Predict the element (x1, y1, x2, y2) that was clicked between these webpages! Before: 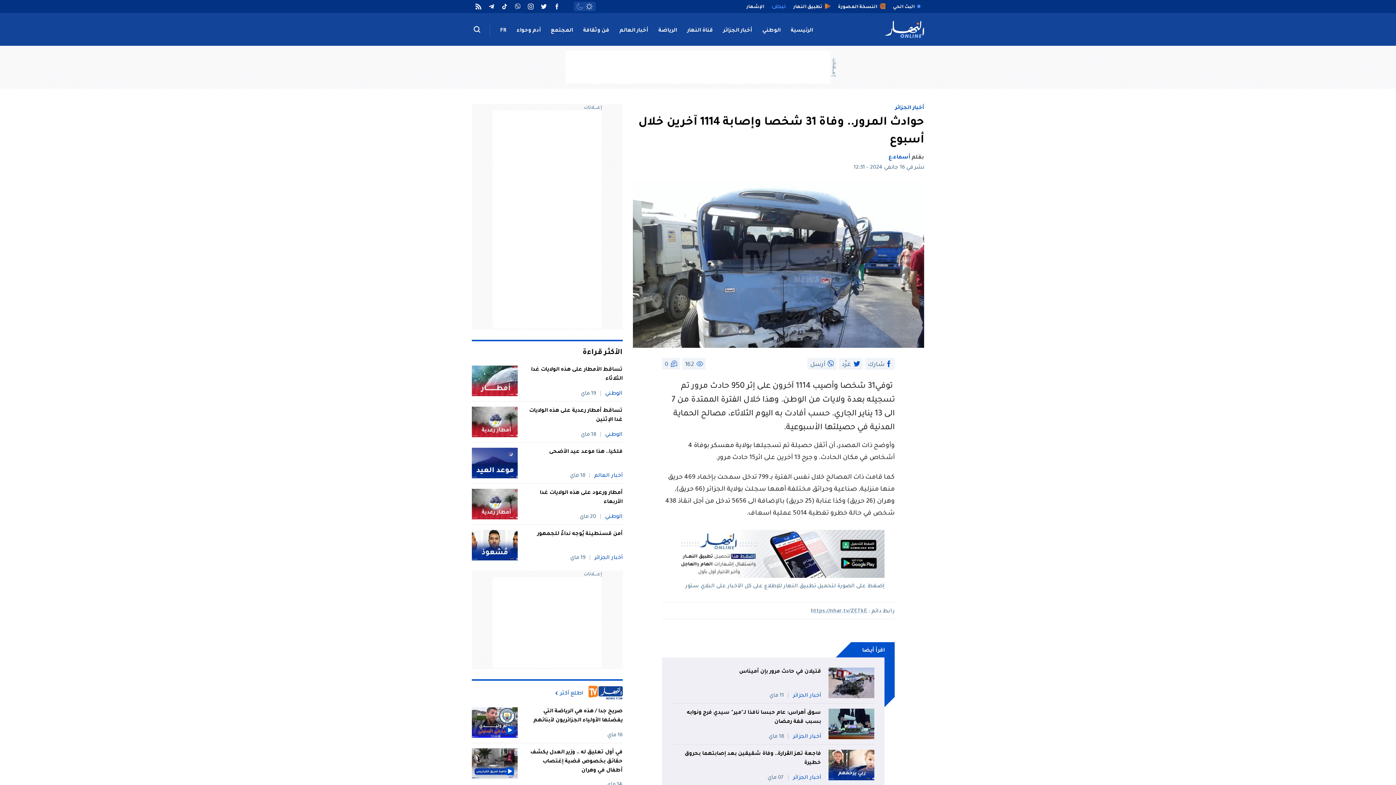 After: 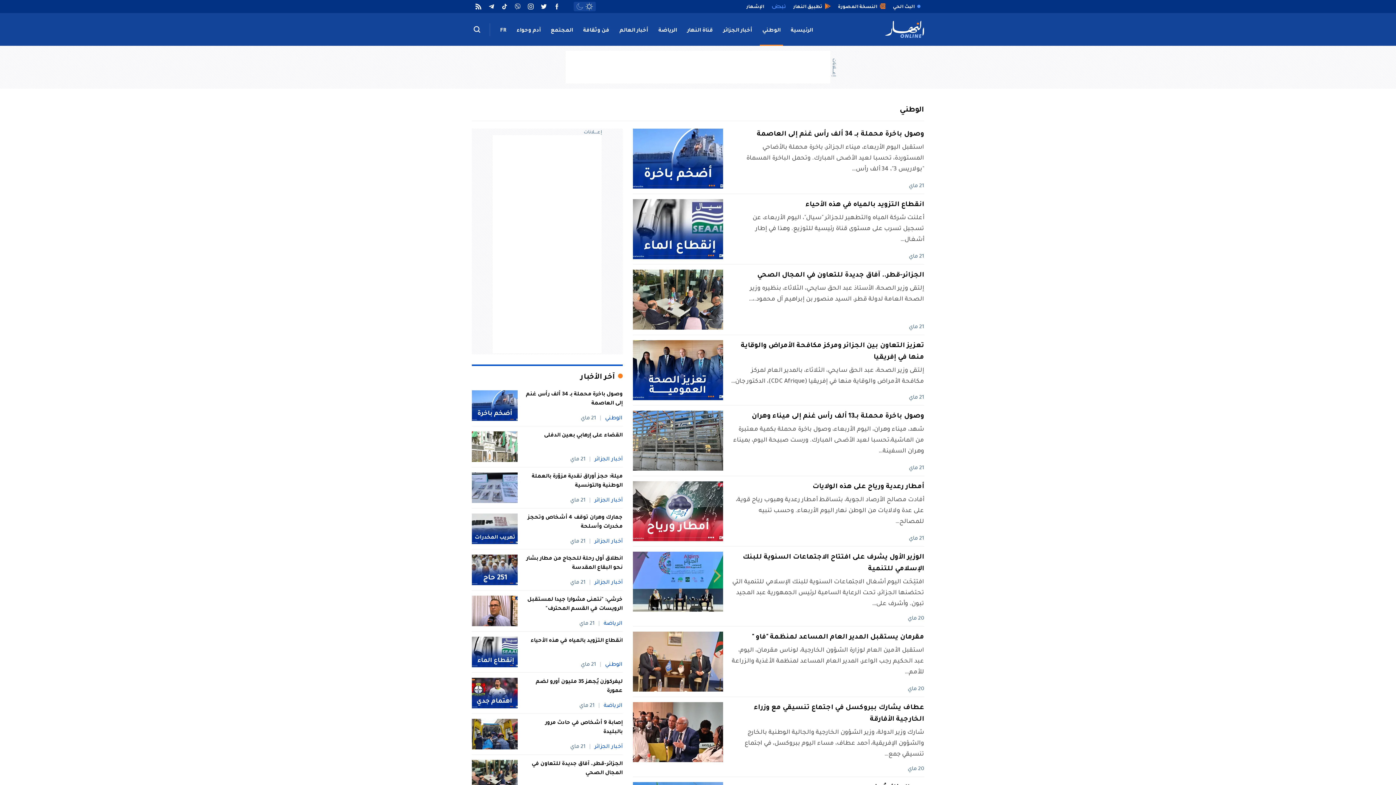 Action: label: الوطني bbox: (605, 430, 622, 437)